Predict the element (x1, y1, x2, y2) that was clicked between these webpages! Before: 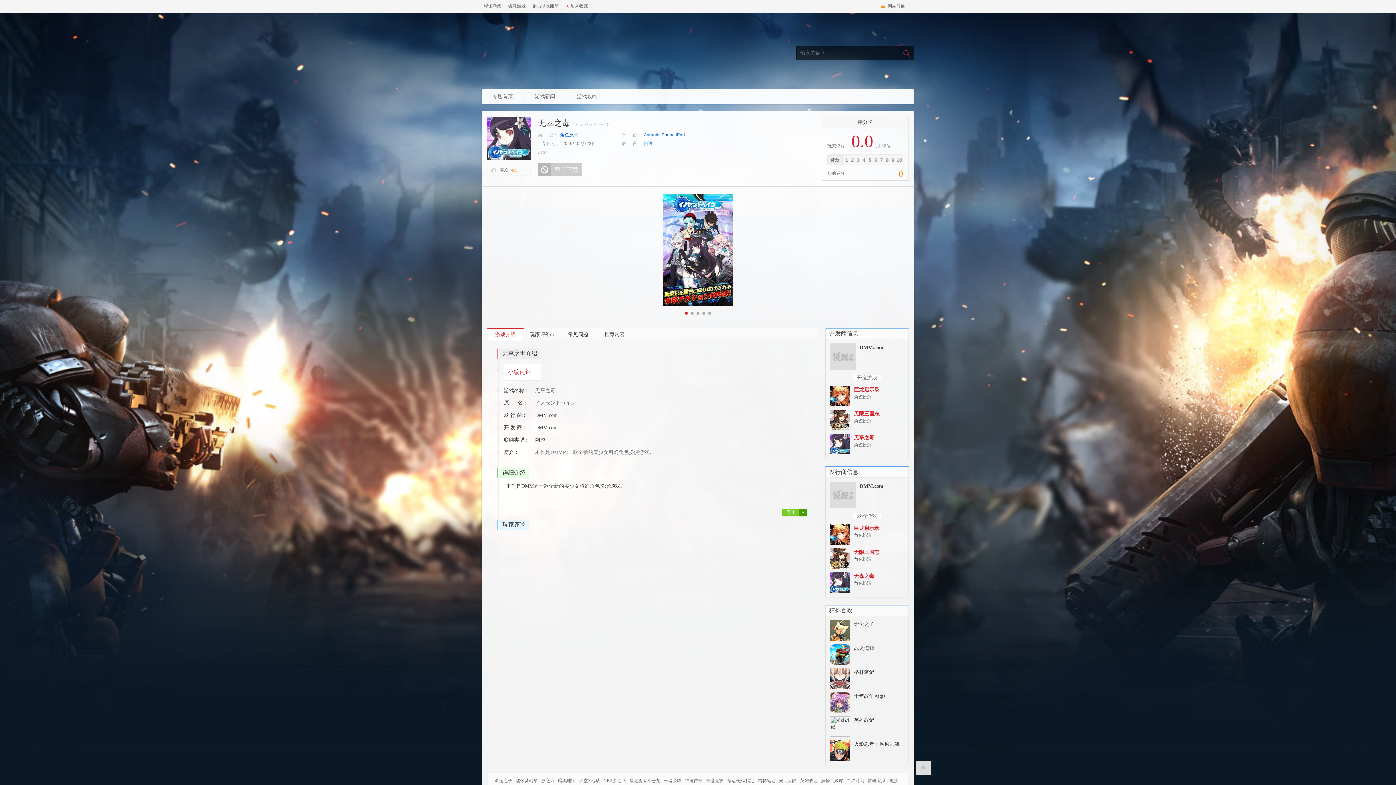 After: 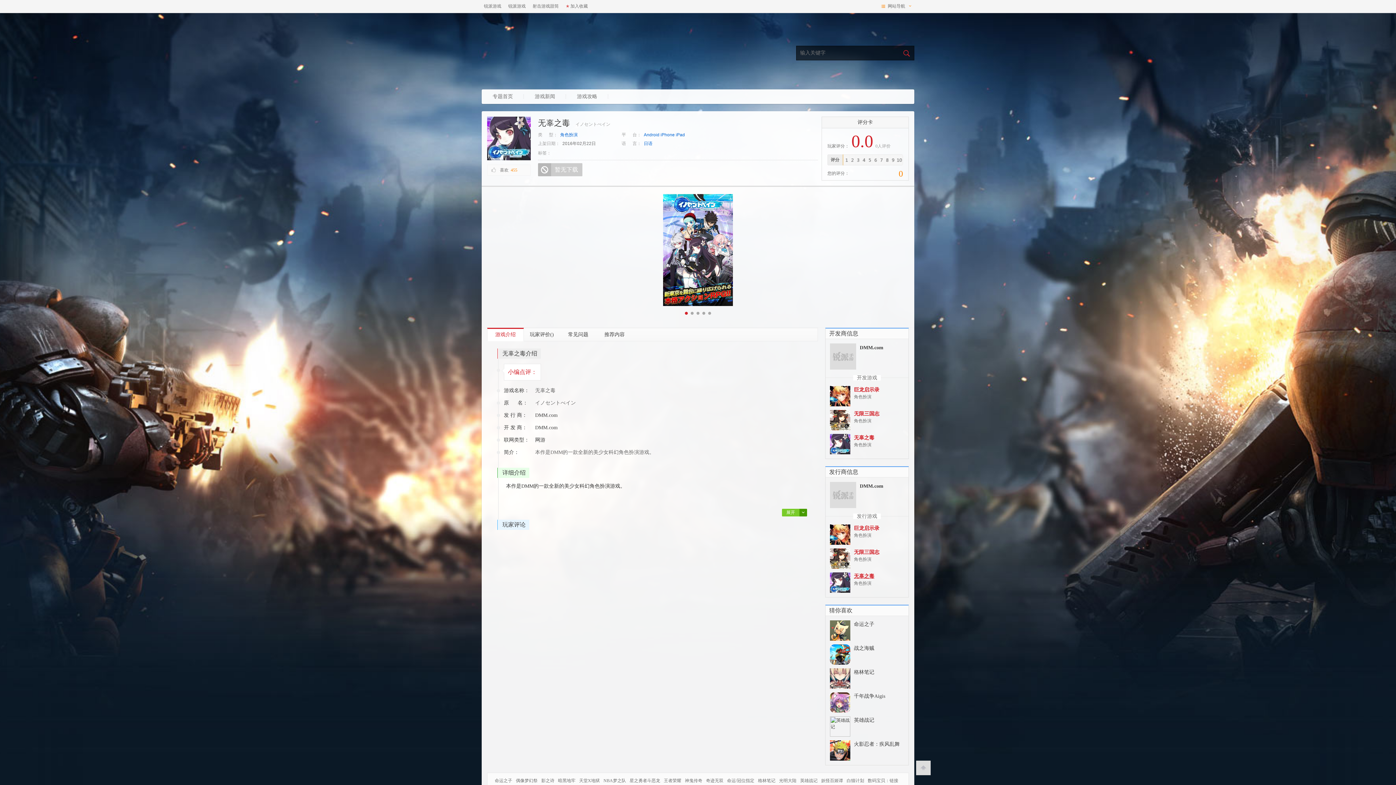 Action: label: 无辜之毒 bbox: (854, 573, 874, 579)